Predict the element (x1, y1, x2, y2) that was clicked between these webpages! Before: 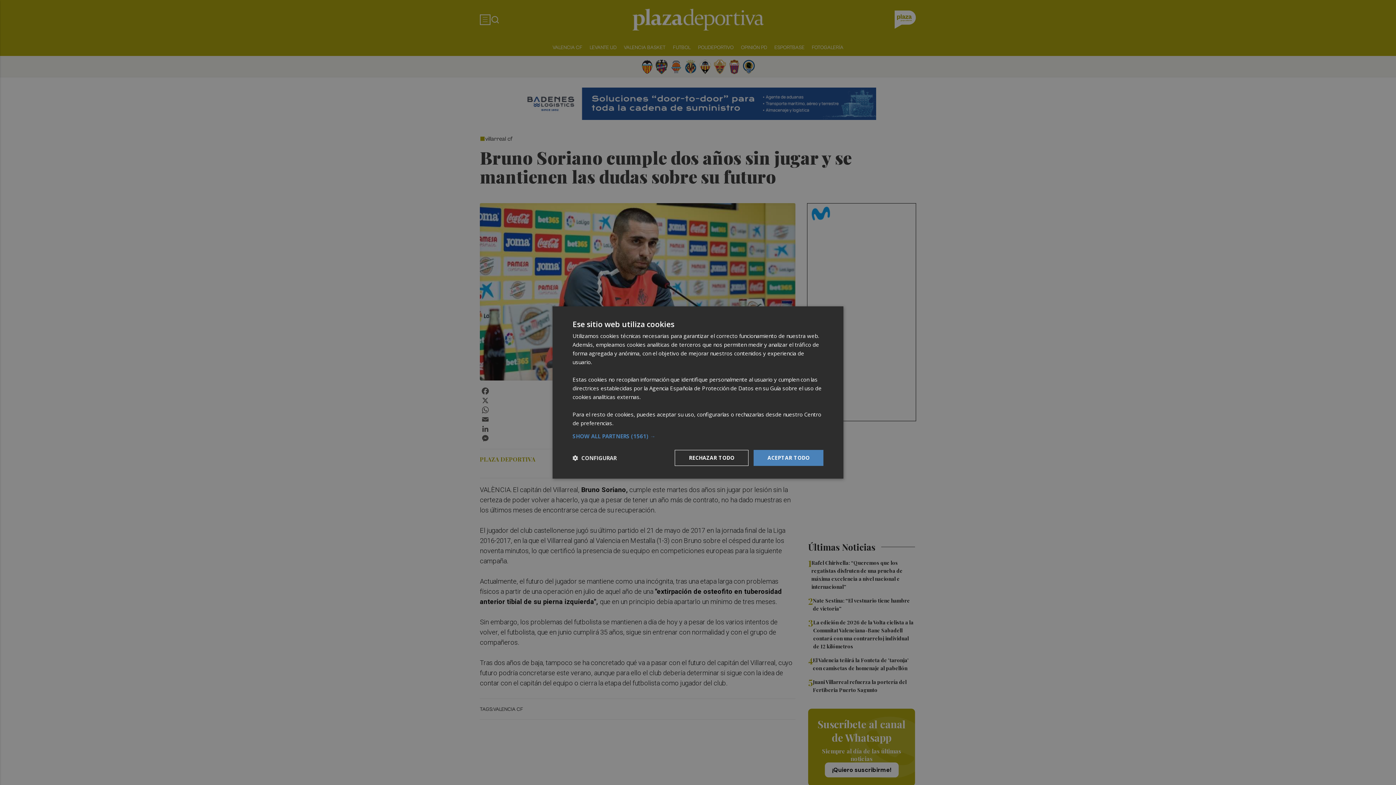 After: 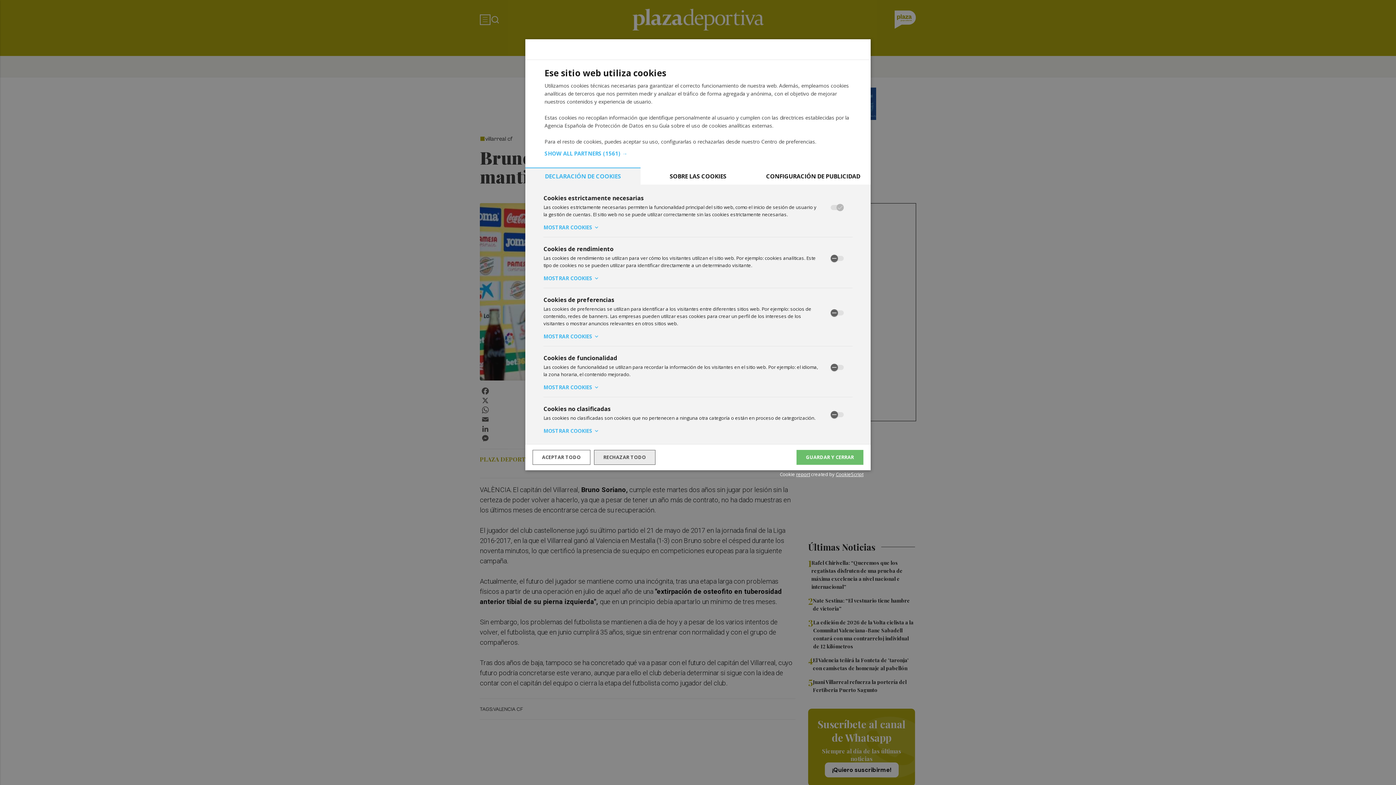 Action: label:  CONFIGURAR bbox: (572, 454, 616, 461)